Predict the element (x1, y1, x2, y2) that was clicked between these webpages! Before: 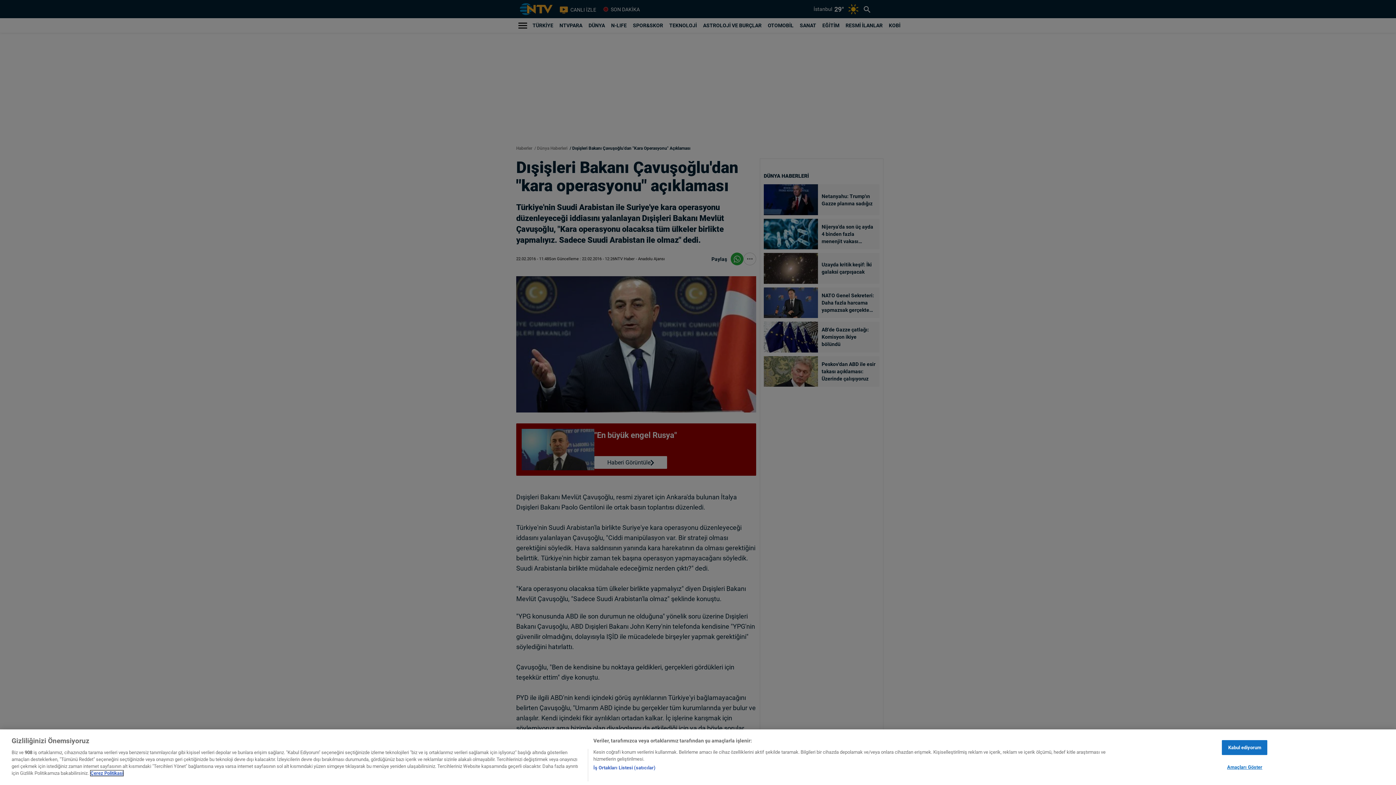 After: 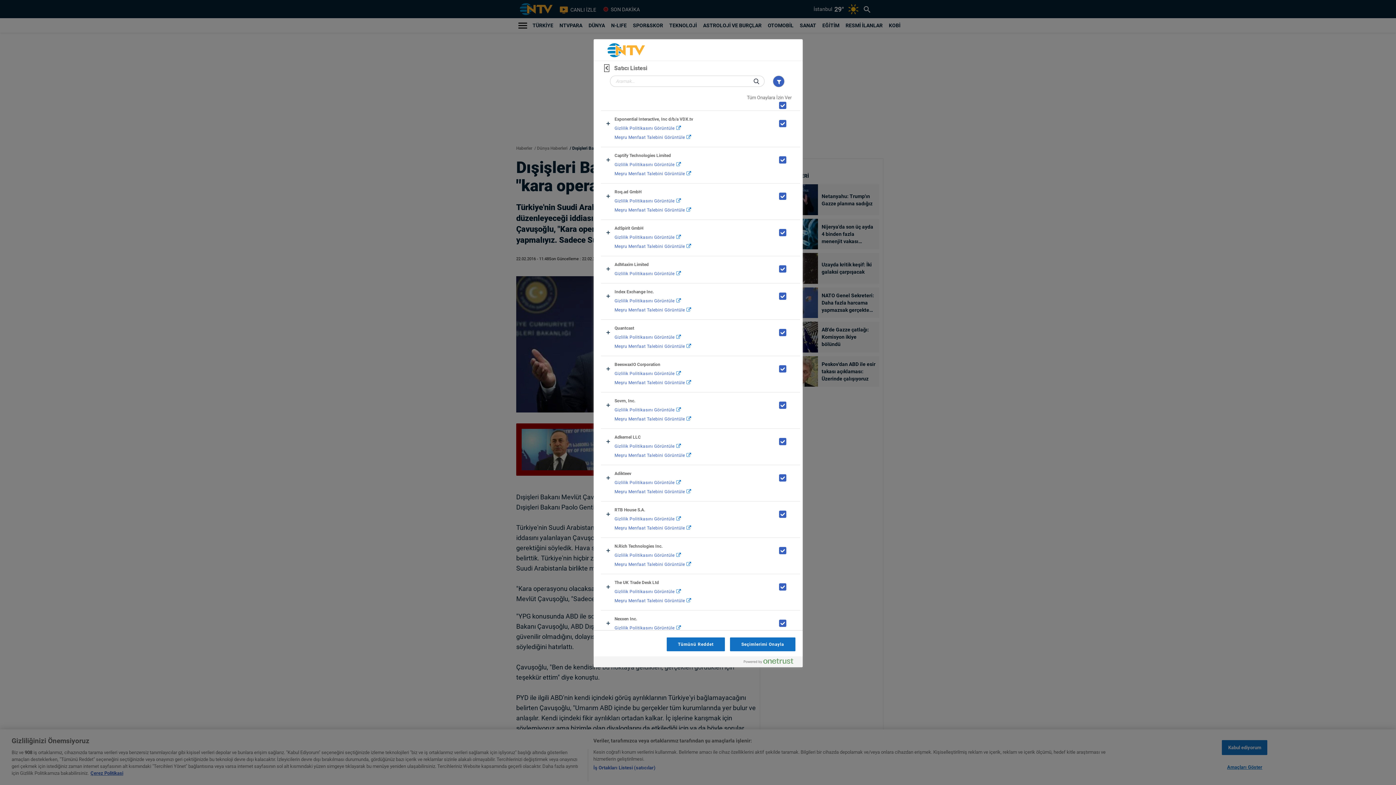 Action: bbox: (593, 767, 655, 774) label: İş Ortakları Listesi (satıcılar)